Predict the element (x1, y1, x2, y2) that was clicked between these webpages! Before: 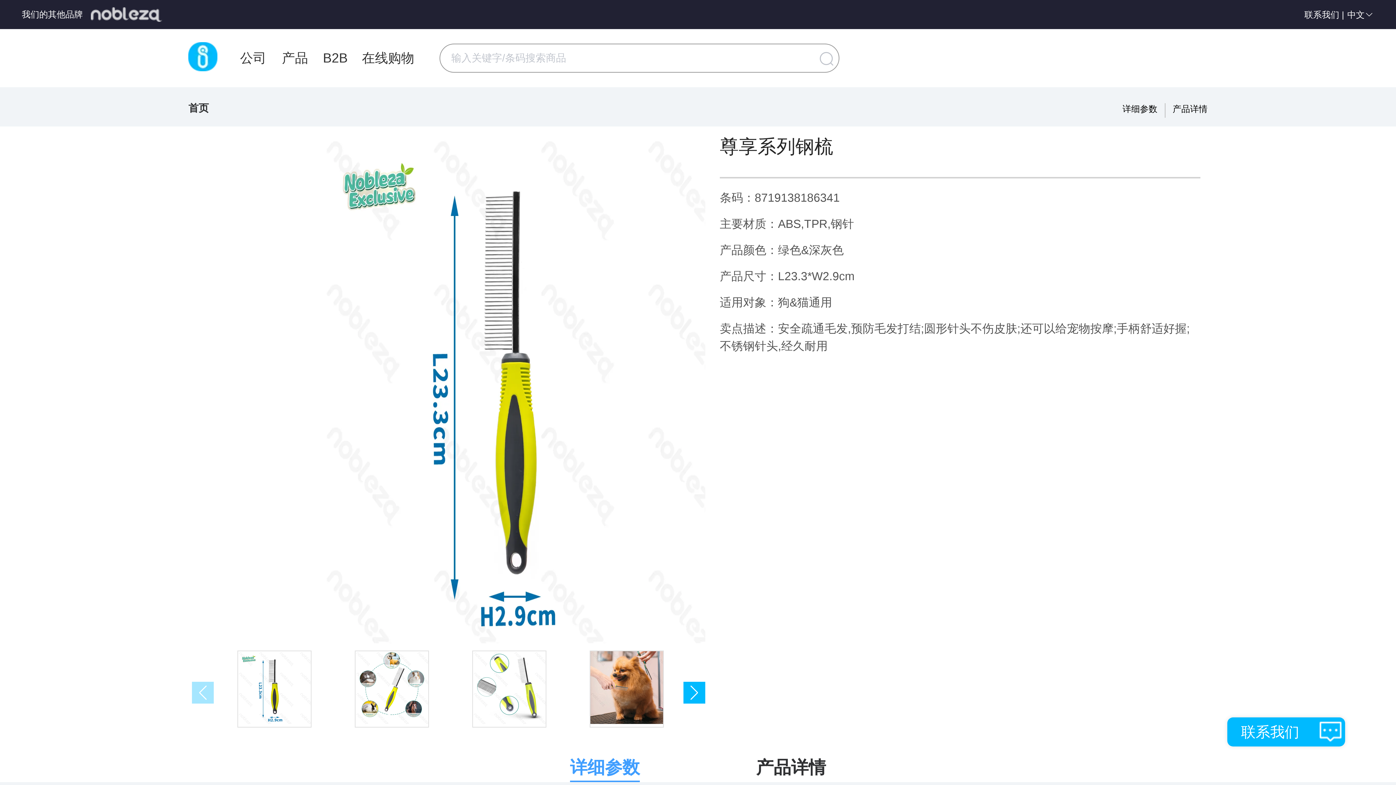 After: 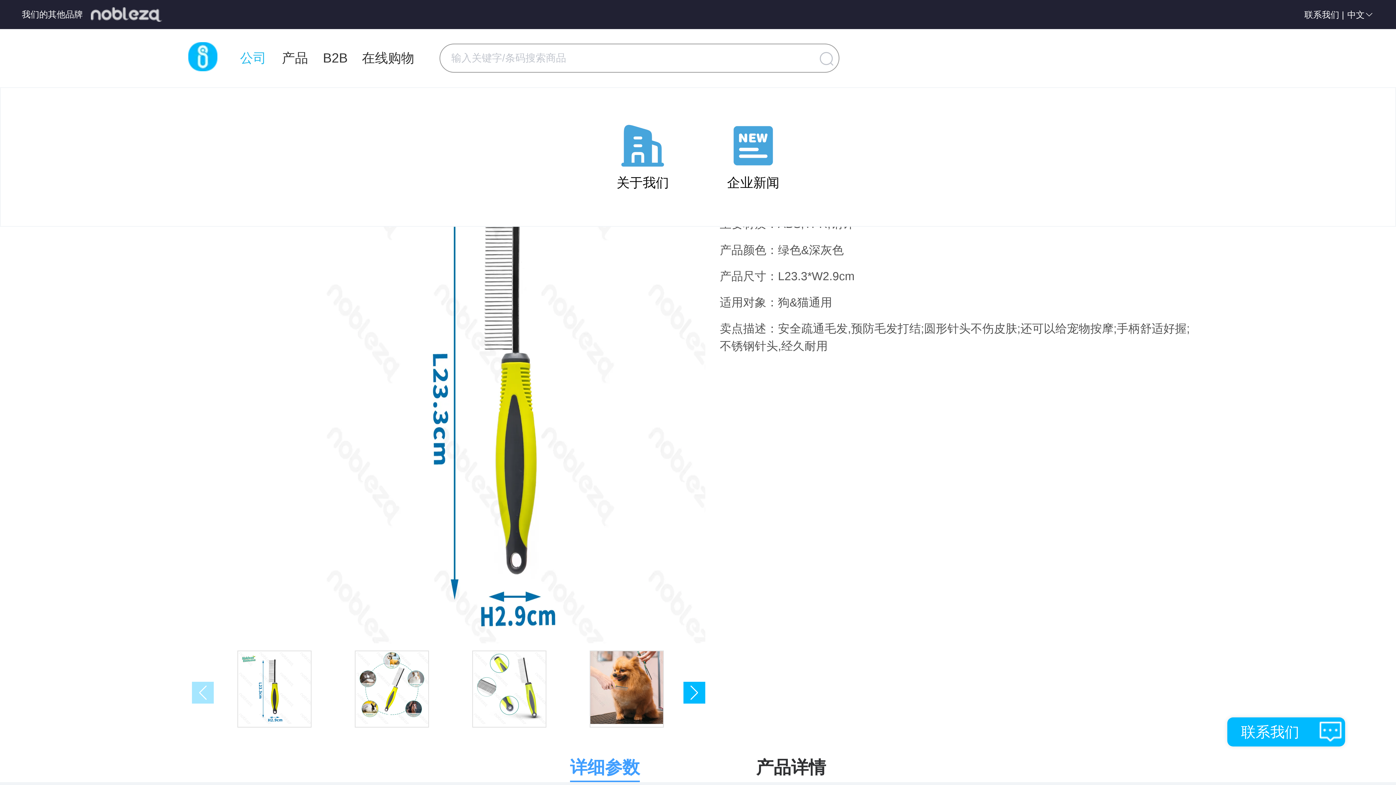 Action: label: 公司 bbox: (239, 42, 267, 74)